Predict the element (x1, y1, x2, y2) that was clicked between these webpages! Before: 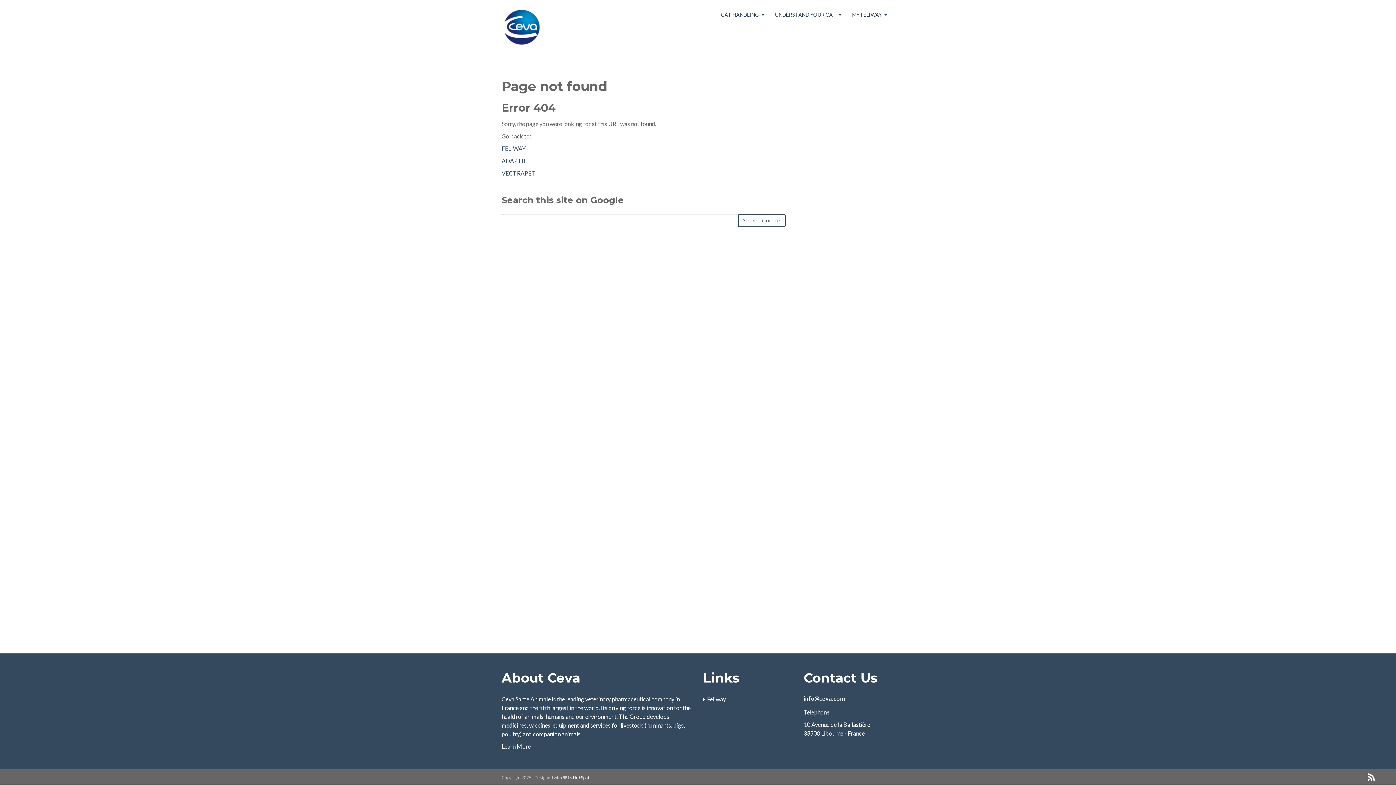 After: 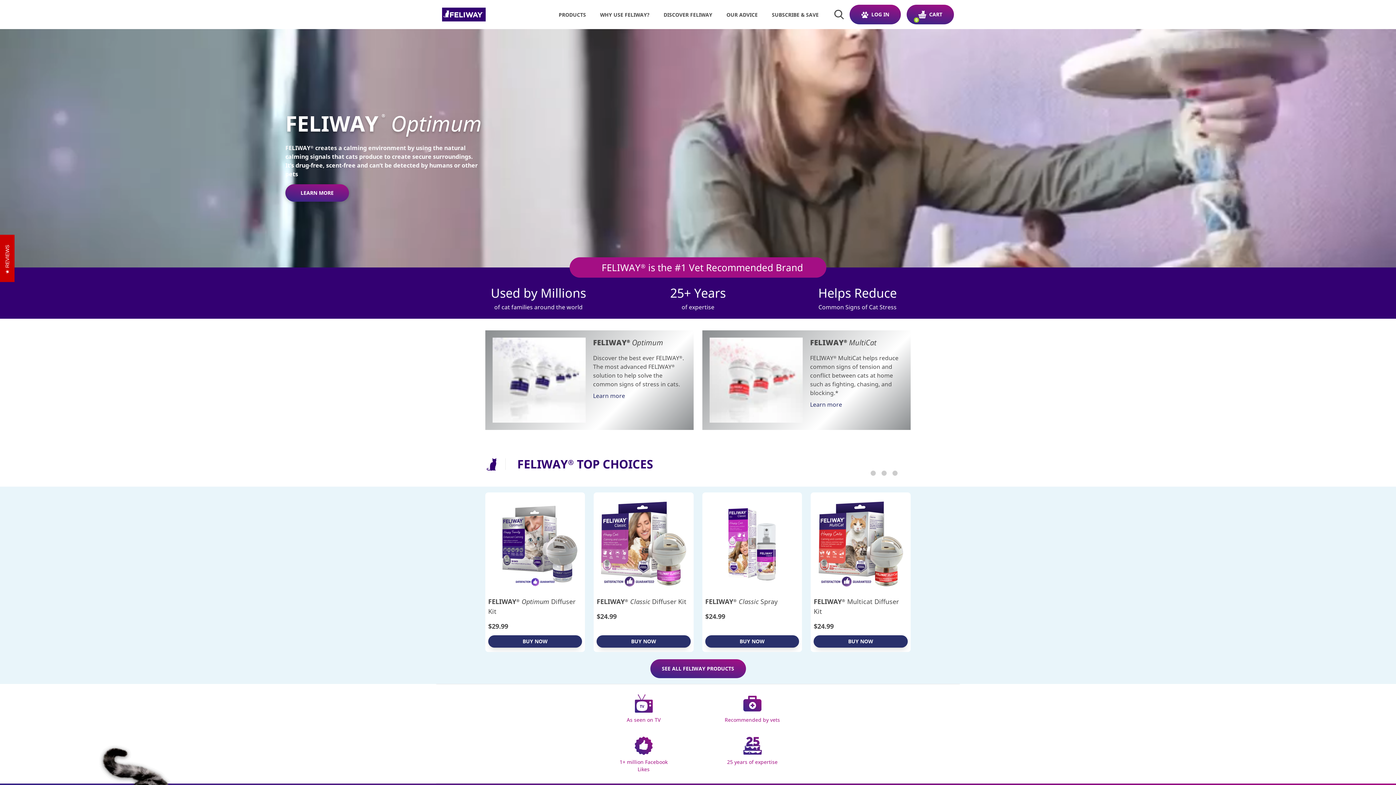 Action: bbox: (501, 145, 525, 152) label: FELIWAY